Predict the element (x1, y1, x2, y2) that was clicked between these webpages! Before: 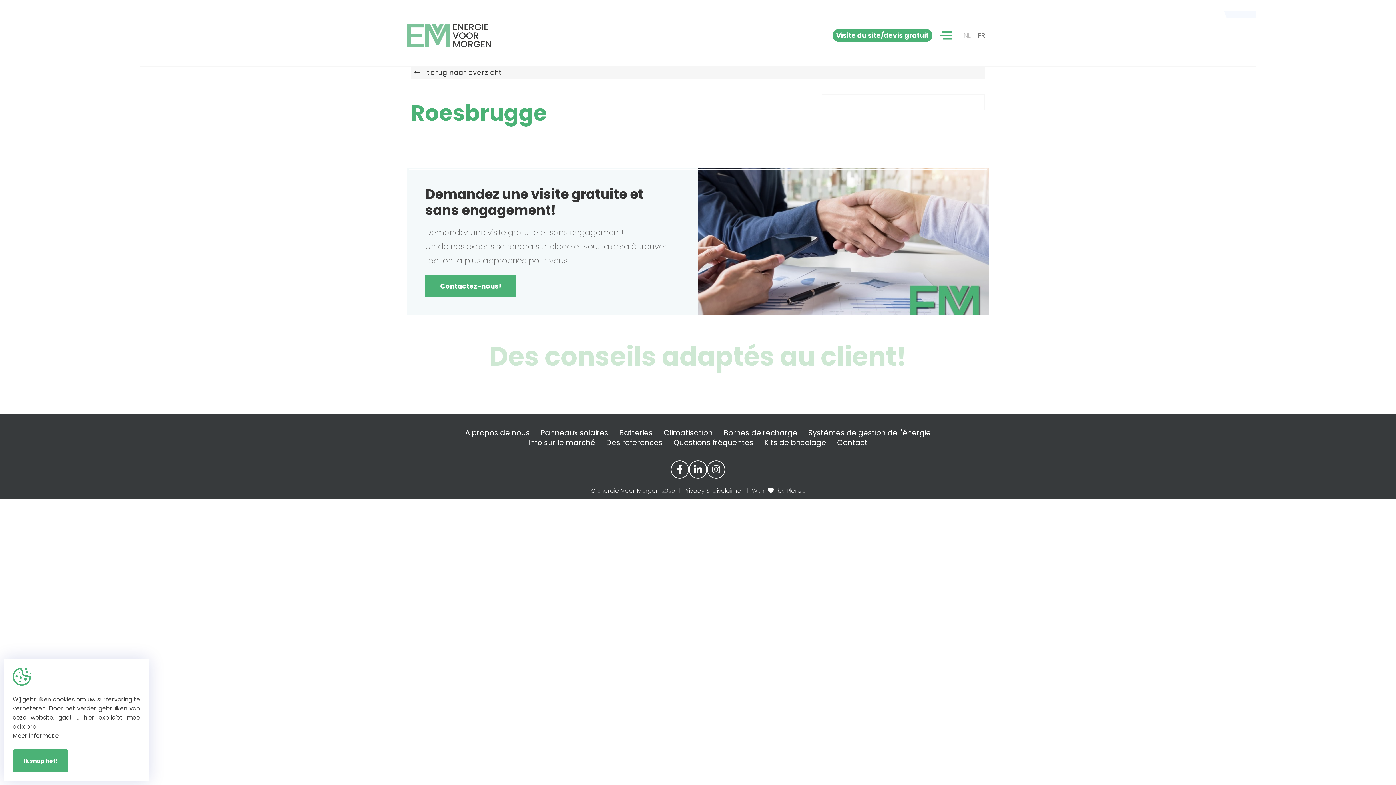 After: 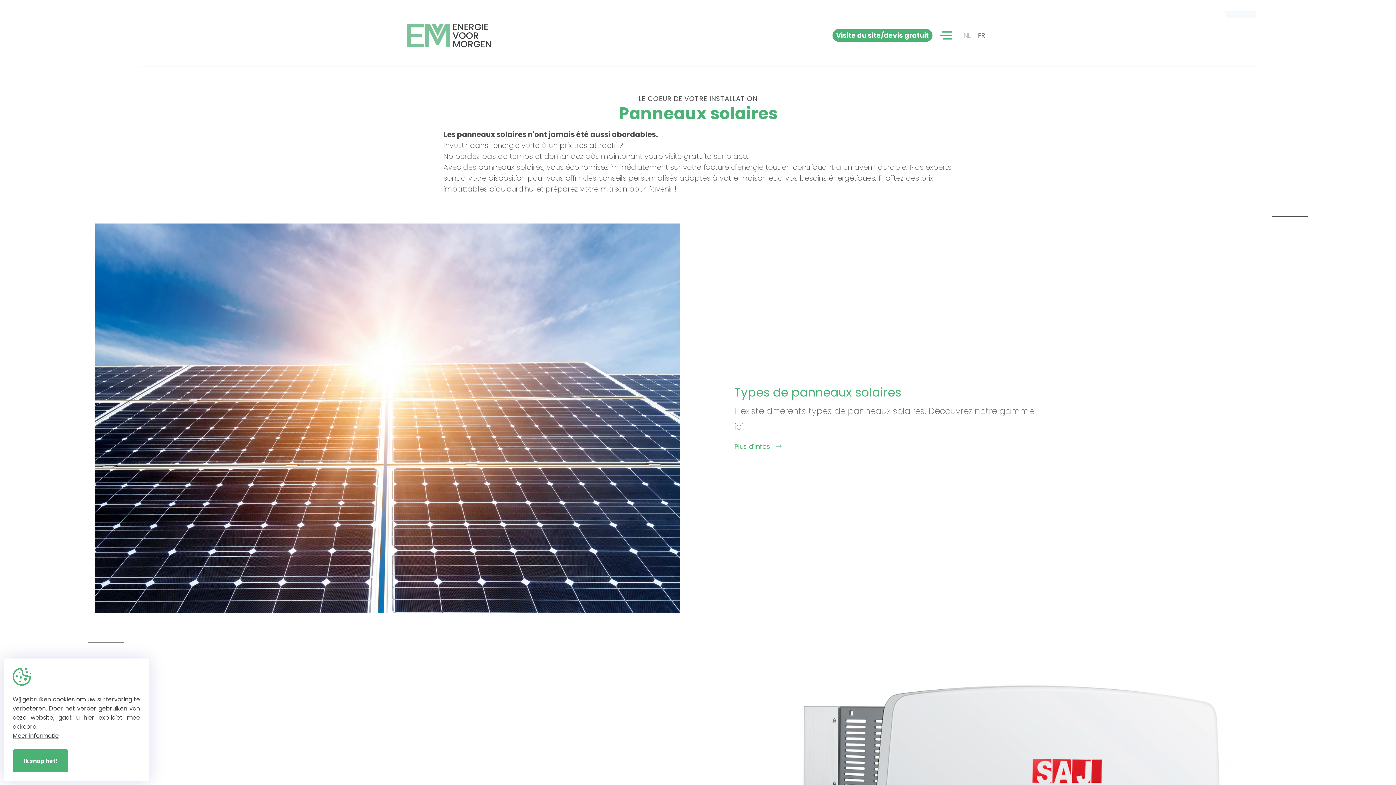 Action: label: Panneaux solaires bbox: (535, 424, 614, 441)